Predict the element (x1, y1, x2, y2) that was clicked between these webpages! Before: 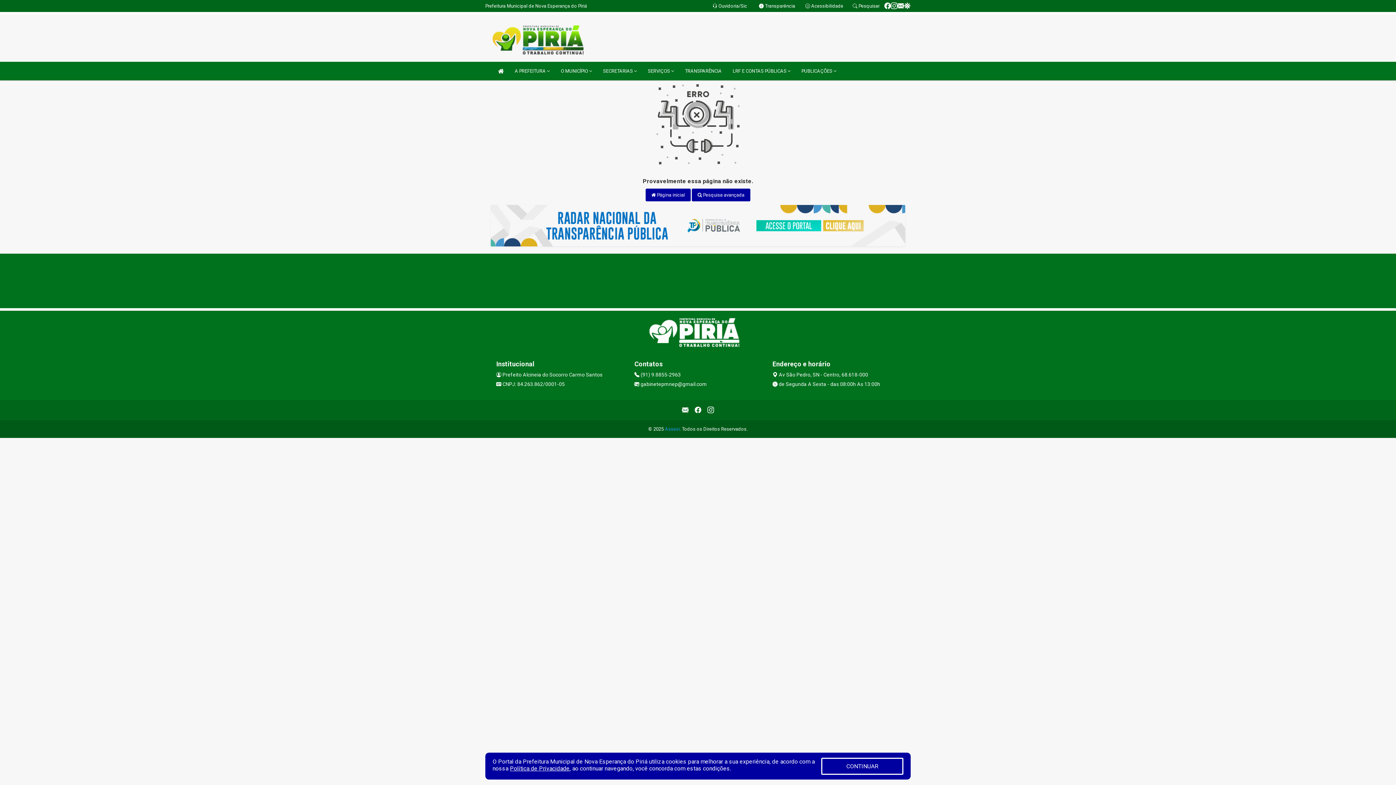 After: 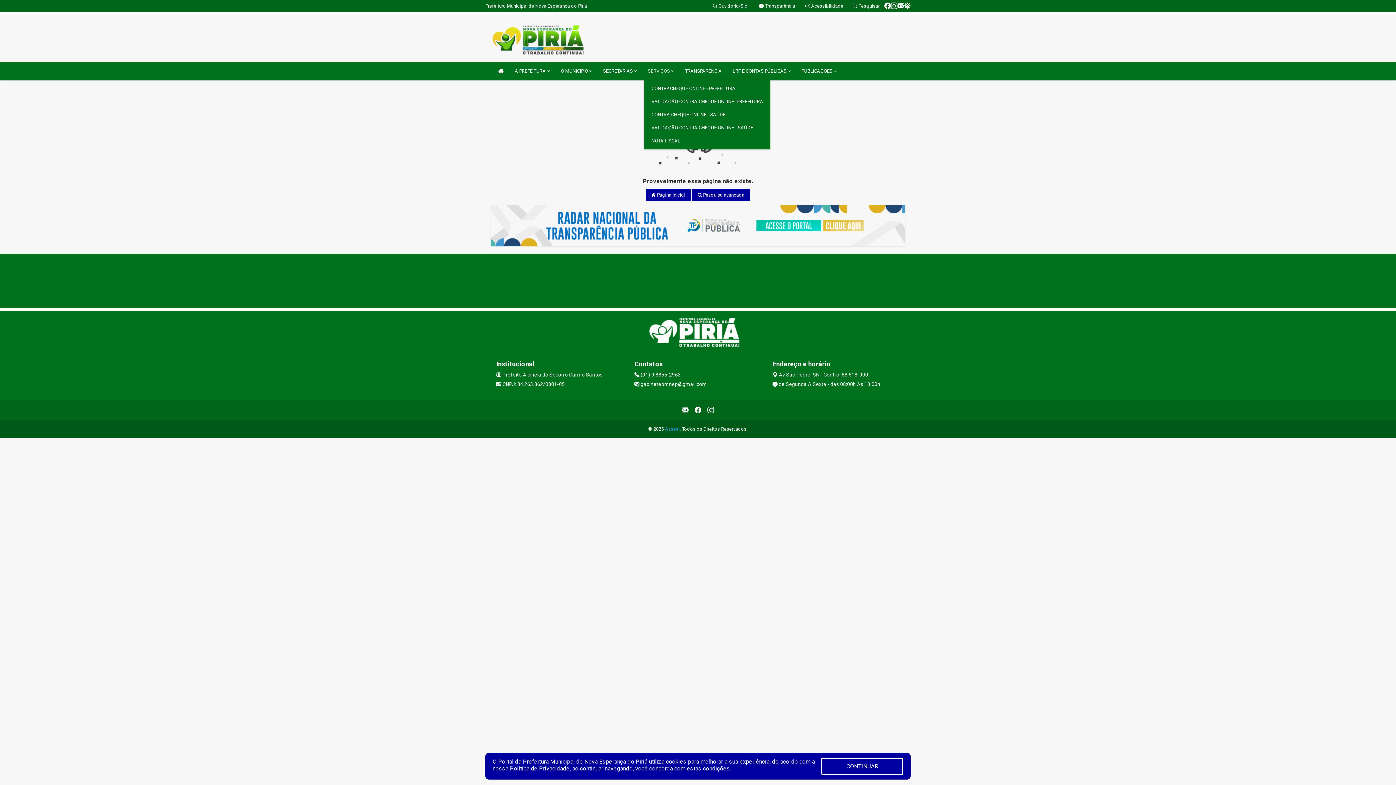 Action: label: SERVIÇOS  bbox: (644, 61, 677, 80)